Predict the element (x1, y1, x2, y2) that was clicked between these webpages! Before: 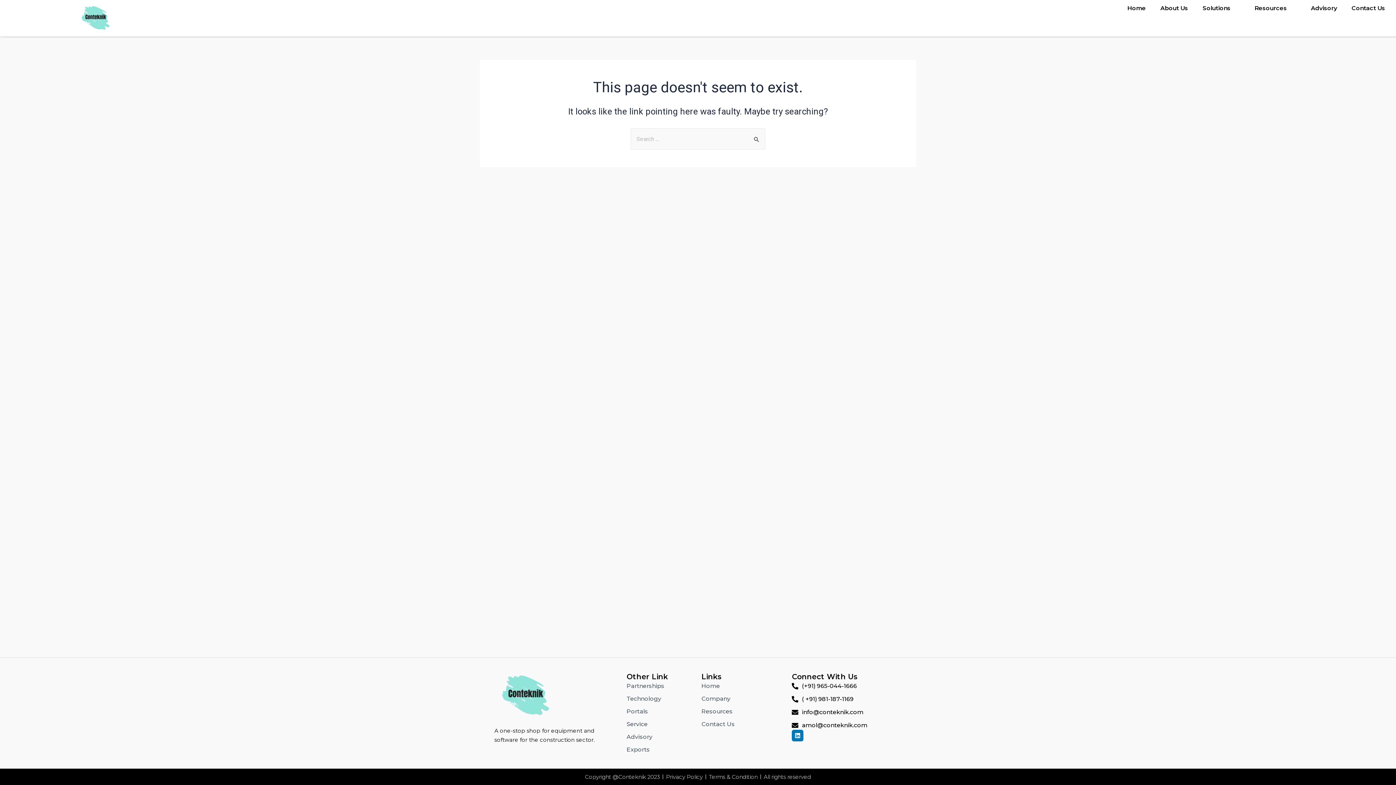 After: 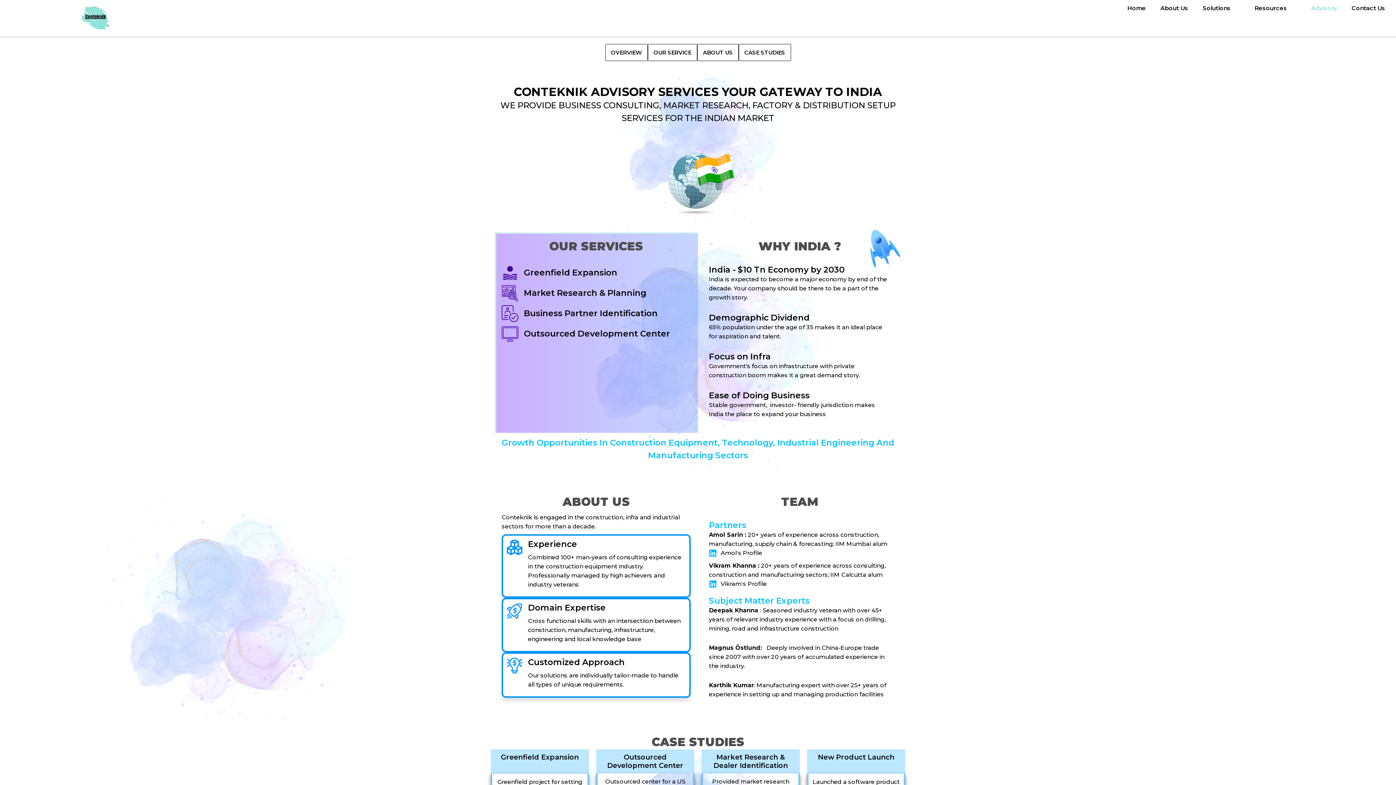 Action: label: Advisory bbox: (1304, 0, 1344, 16)